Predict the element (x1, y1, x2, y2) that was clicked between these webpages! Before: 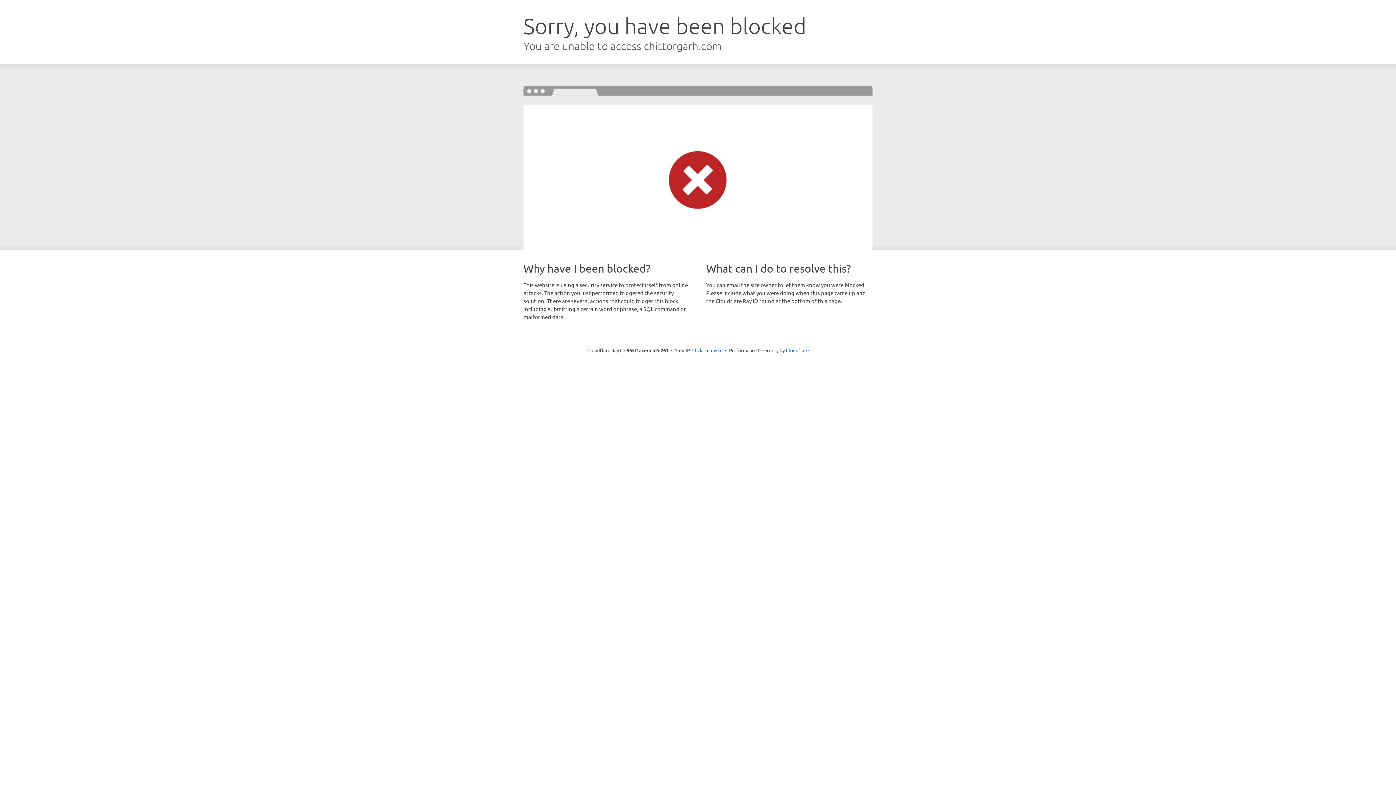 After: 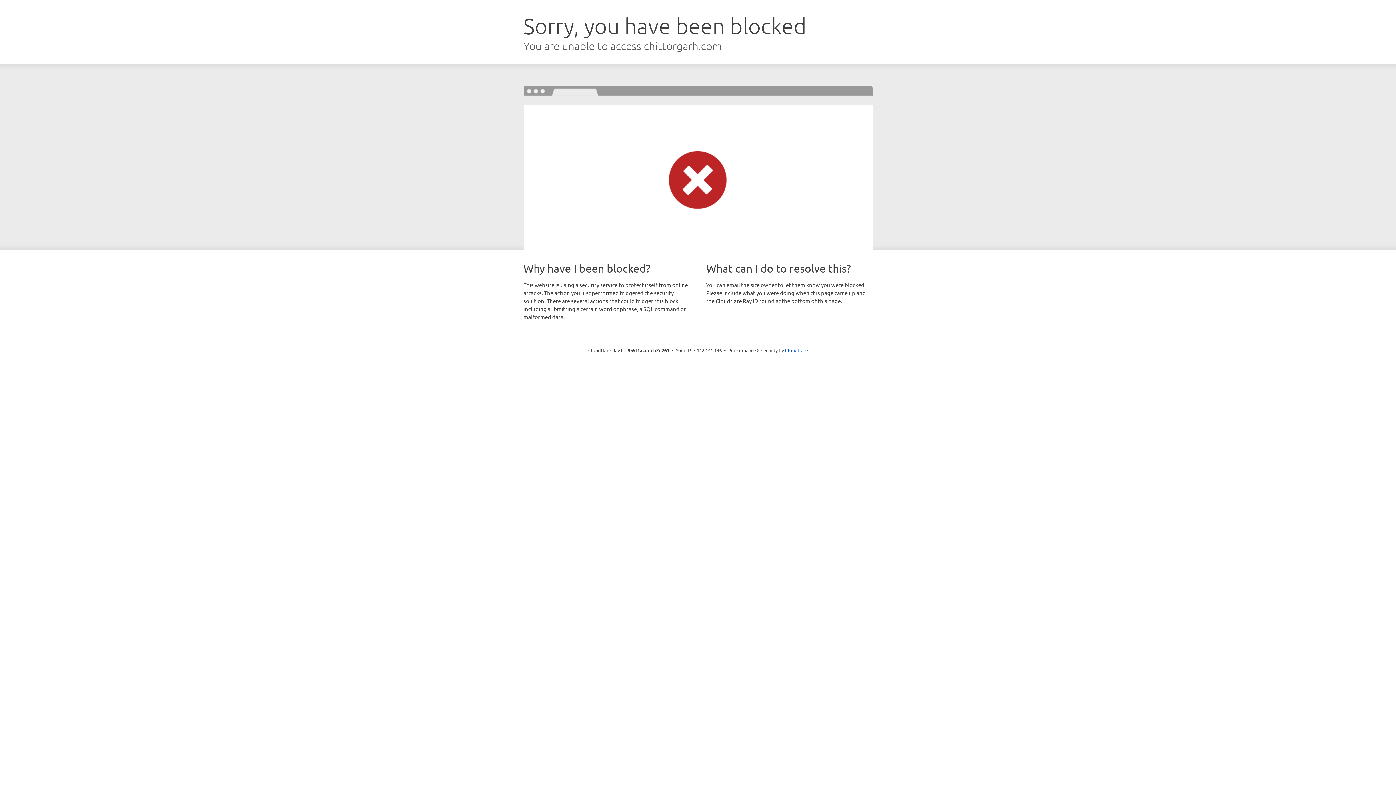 Action: label: Click to reveal bbox: (692, 346, 722, 353)